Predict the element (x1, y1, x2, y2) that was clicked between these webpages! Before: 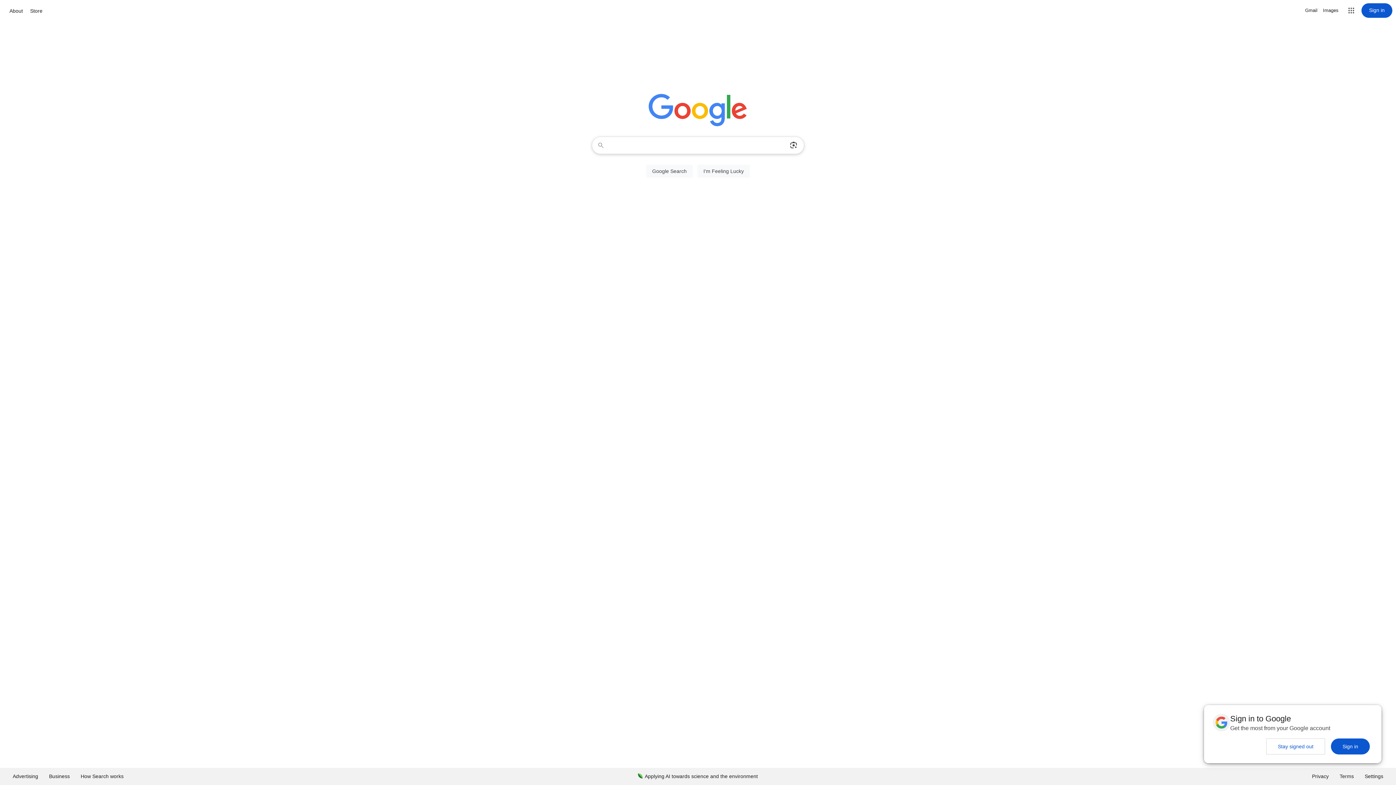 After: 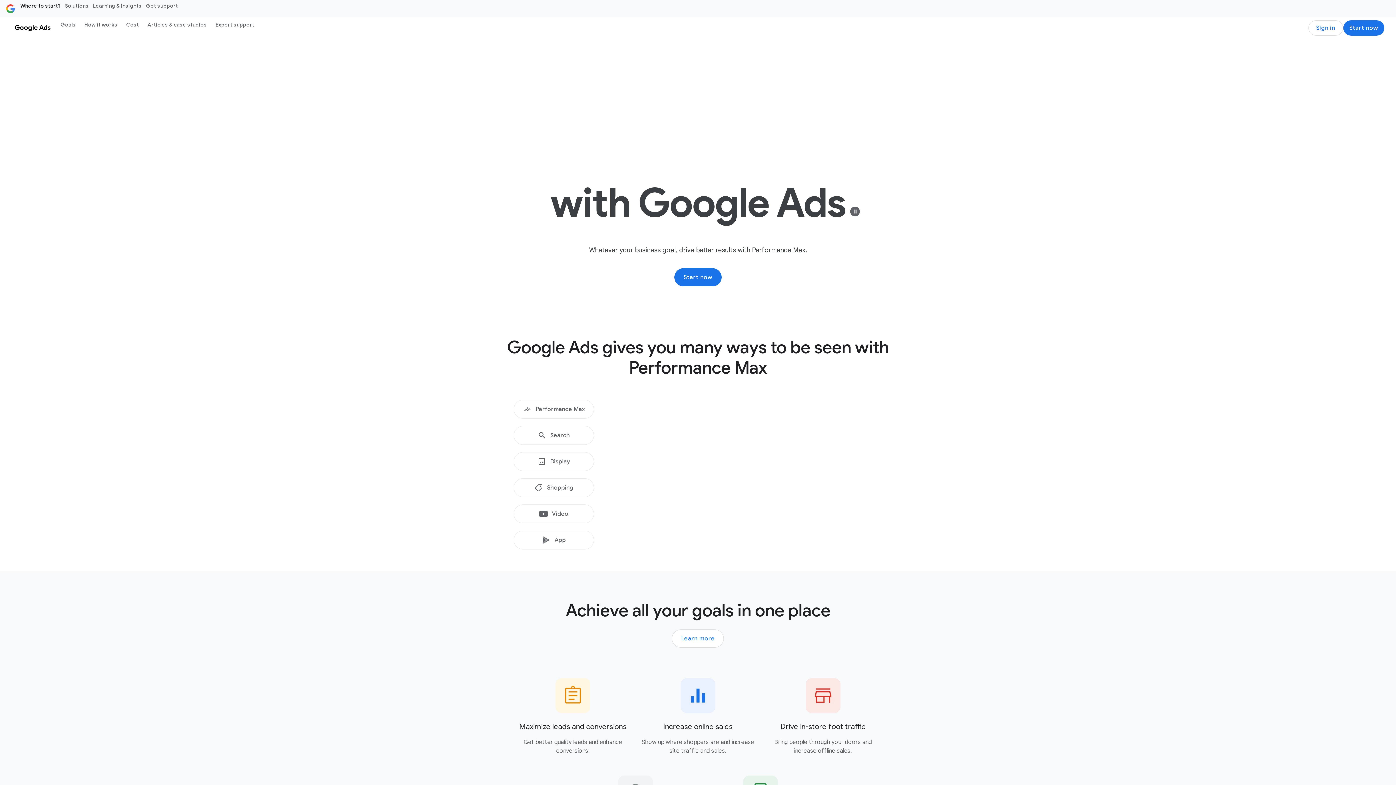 Action: bbox: (7, 768, 43, 785) label: Advertising